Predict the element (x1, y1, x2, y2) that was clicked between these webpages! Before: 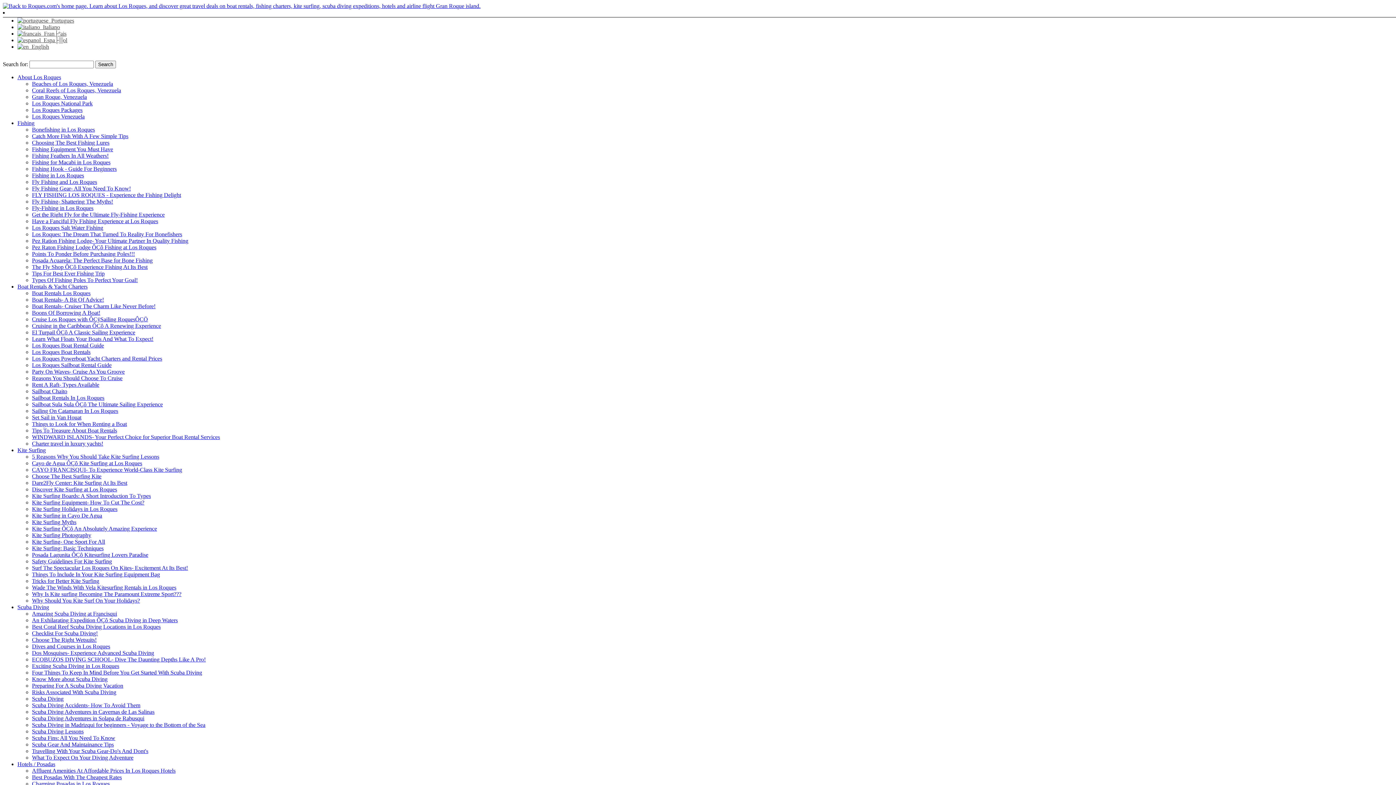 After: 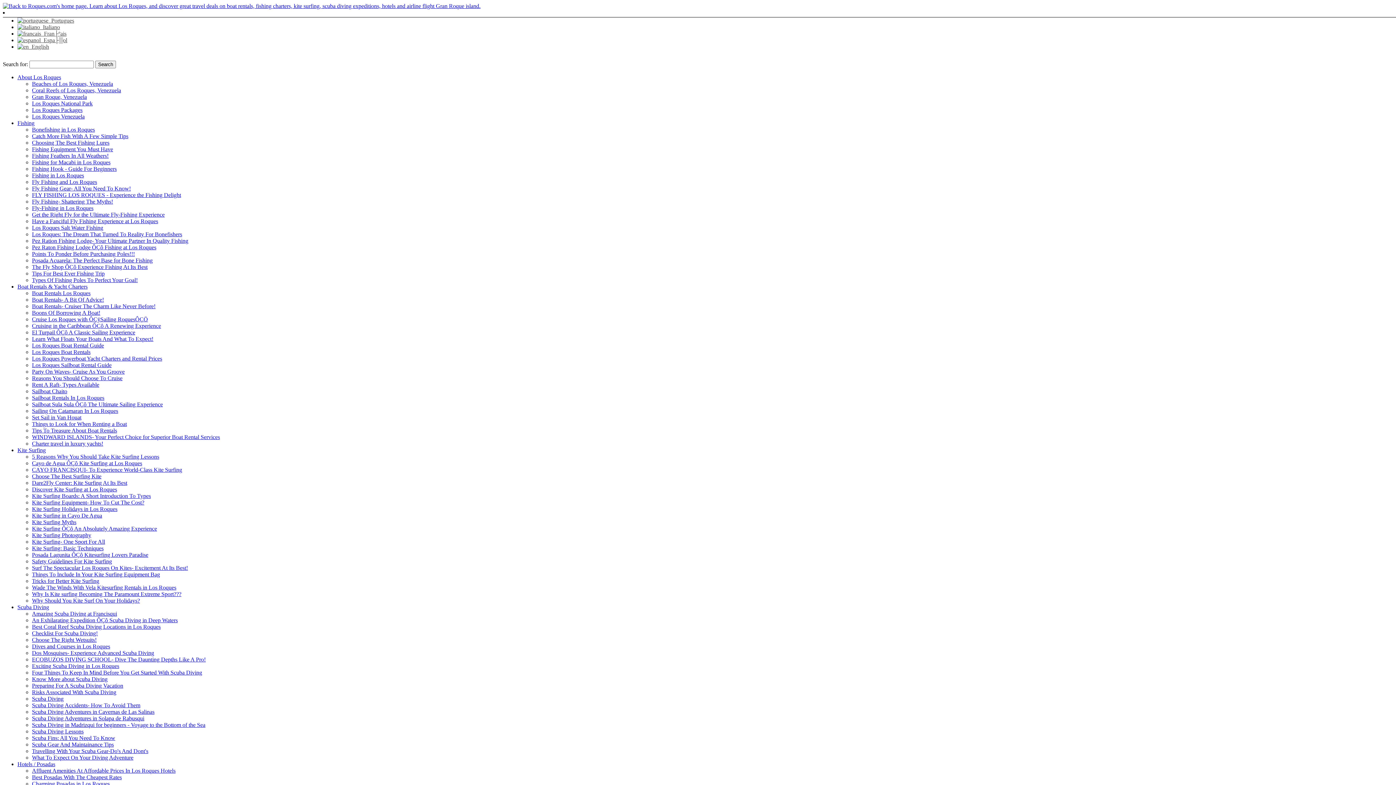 Action: bbox: (32, 106, 82, 113) label: Los Roques Packages